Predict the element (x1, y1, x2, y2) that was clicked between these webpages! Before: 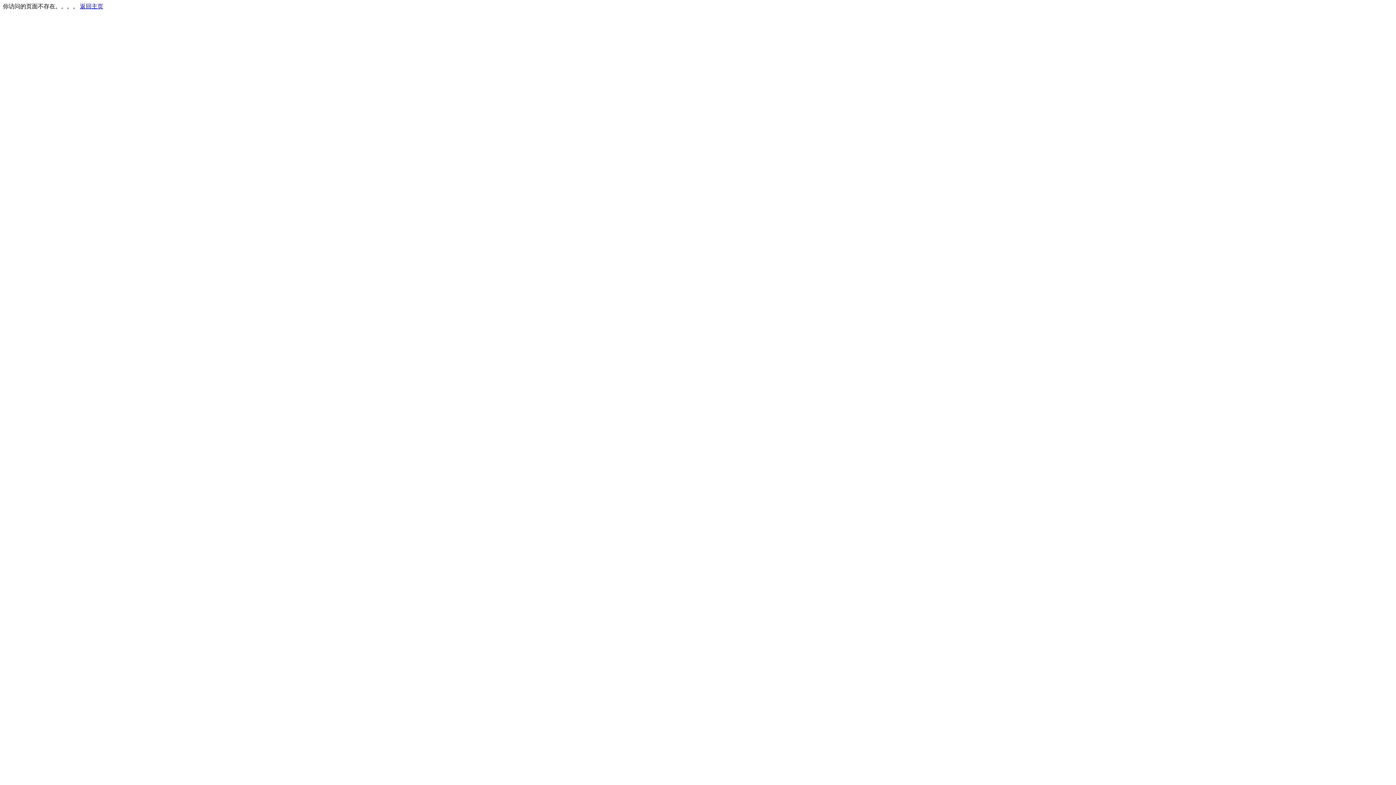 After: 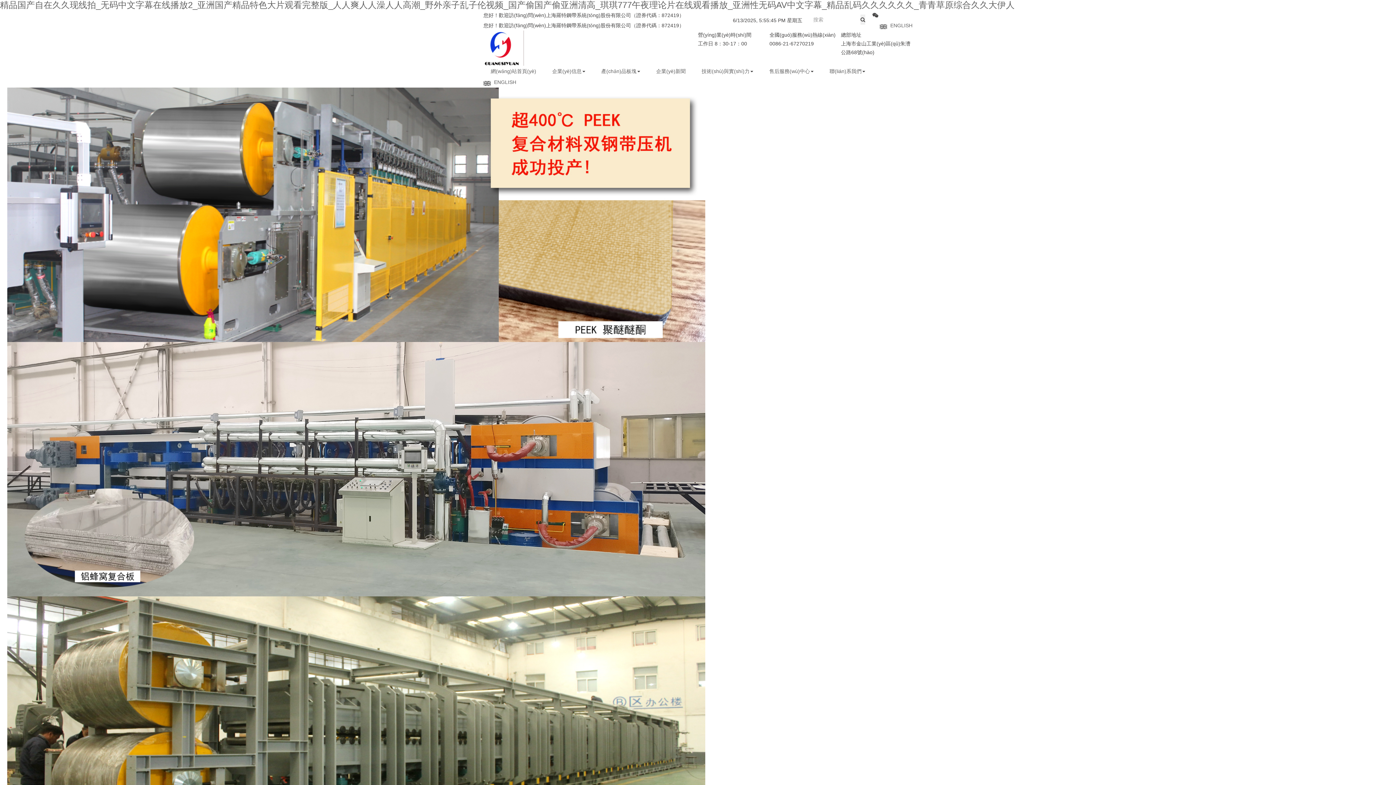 Action: label: 返回主页 bbox: (80, 3, 103, 9)